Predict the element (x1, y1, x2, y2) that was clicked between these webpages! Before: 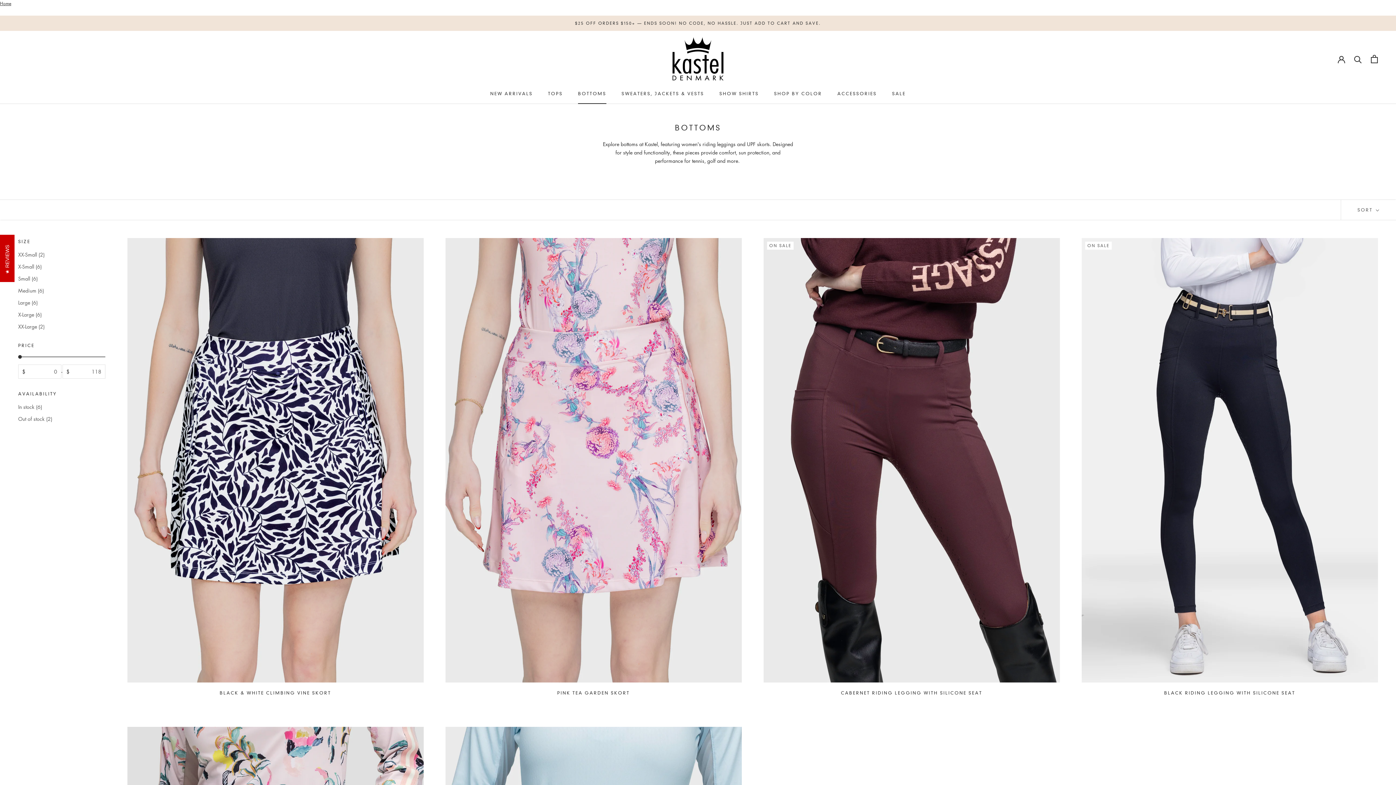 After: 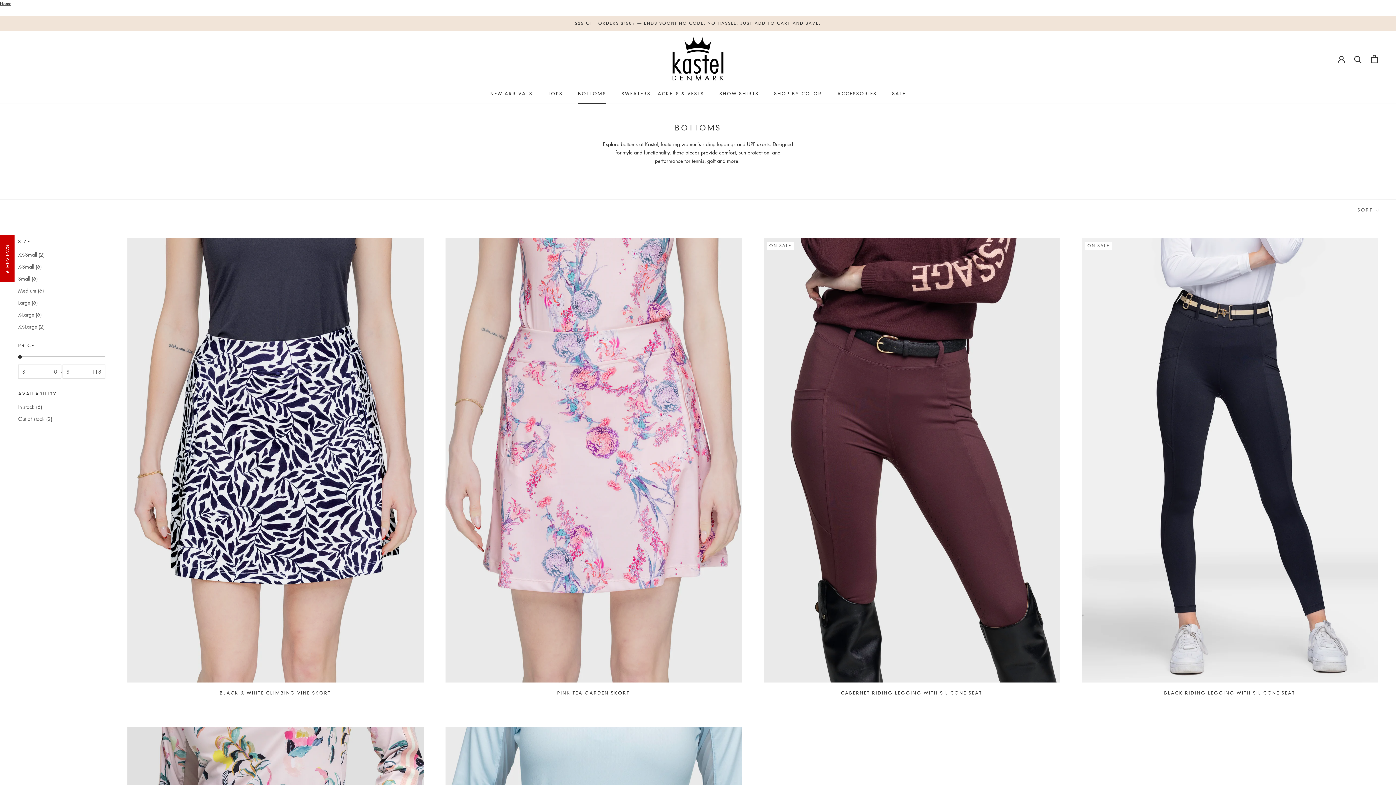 Action: label: PRICE bbox: (18, 342, 105, 349)